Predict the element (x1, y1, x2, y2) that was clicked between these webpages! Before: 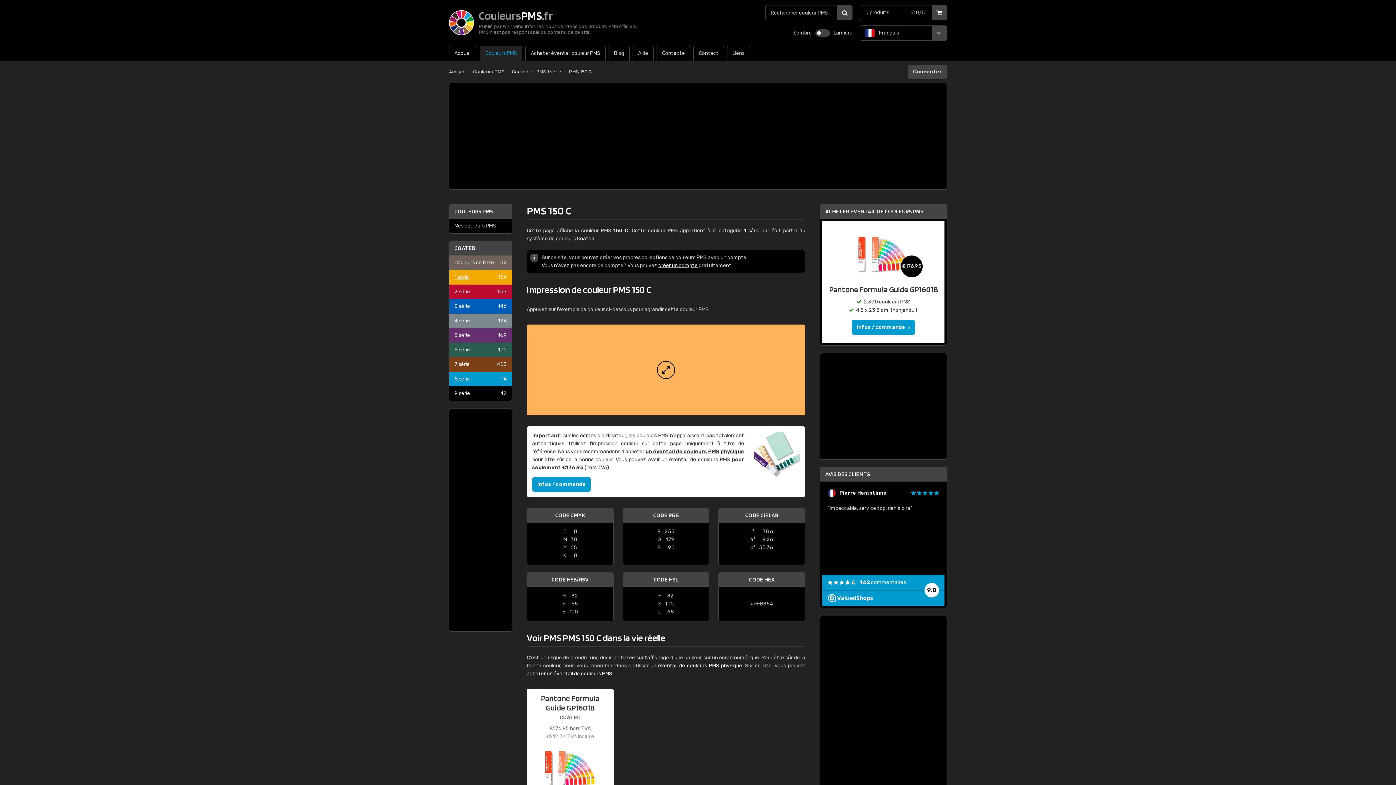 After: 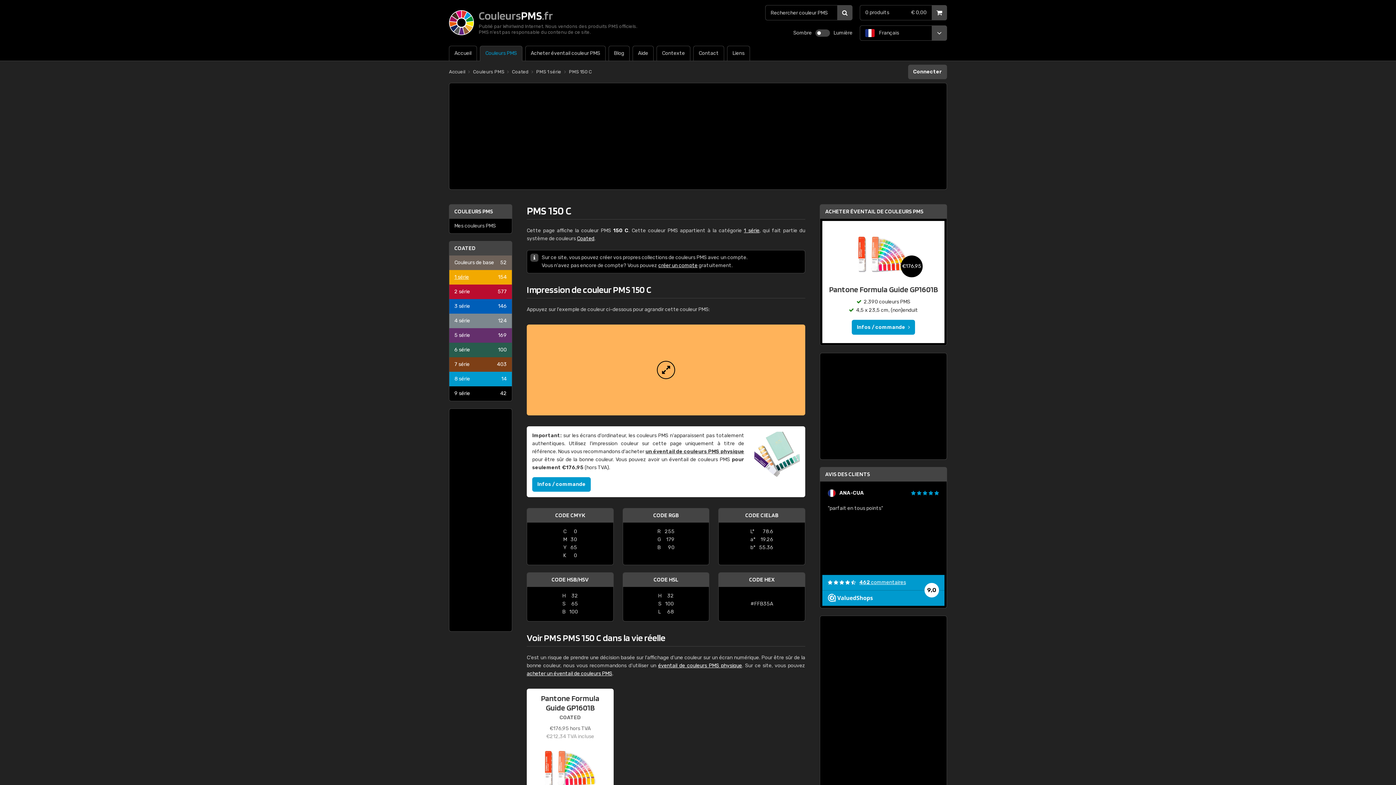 Action: label: 462 commentaires bbox: (859, 579, 906, 585)